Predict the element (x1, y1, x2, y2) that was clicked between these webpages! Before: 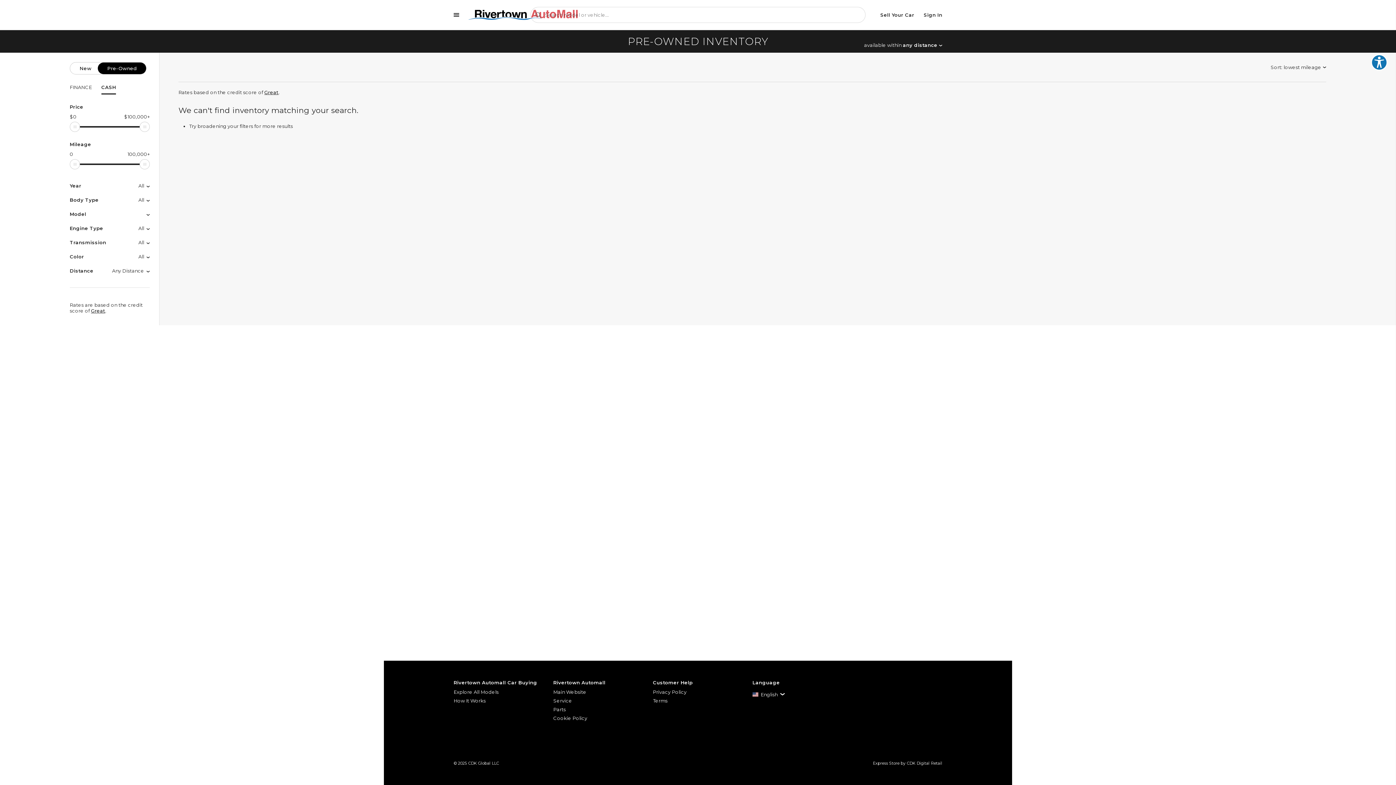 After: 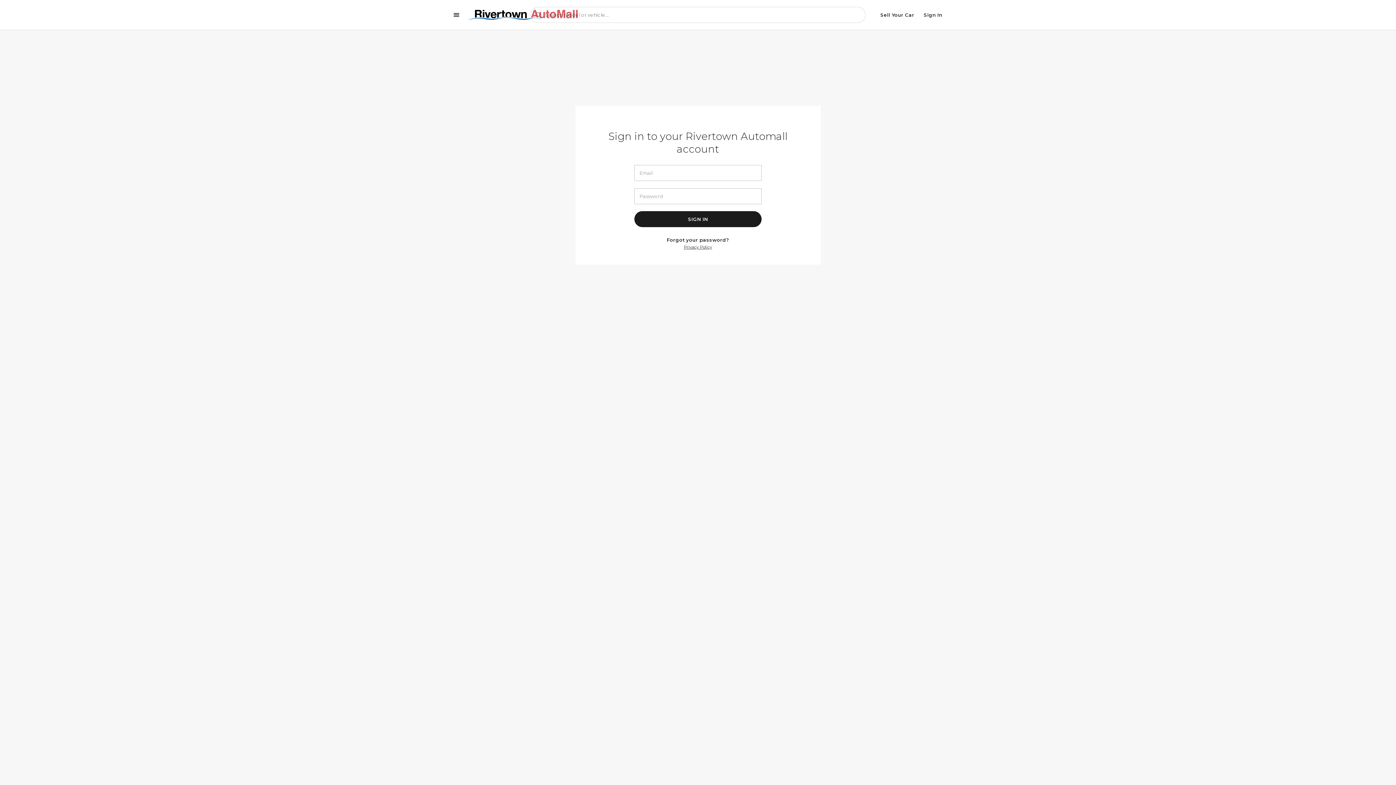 Action: bbox: (919, 7, 947, 22) label: Sign In